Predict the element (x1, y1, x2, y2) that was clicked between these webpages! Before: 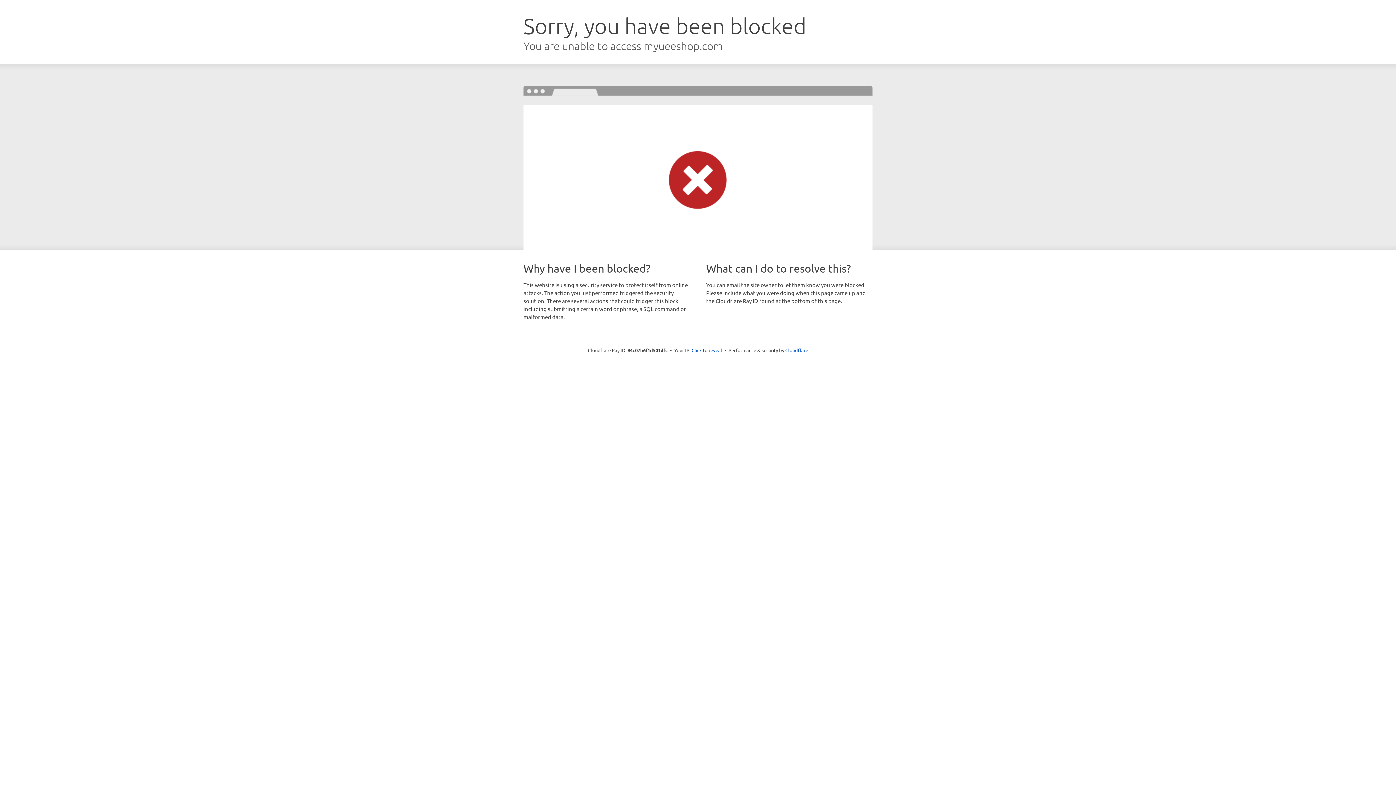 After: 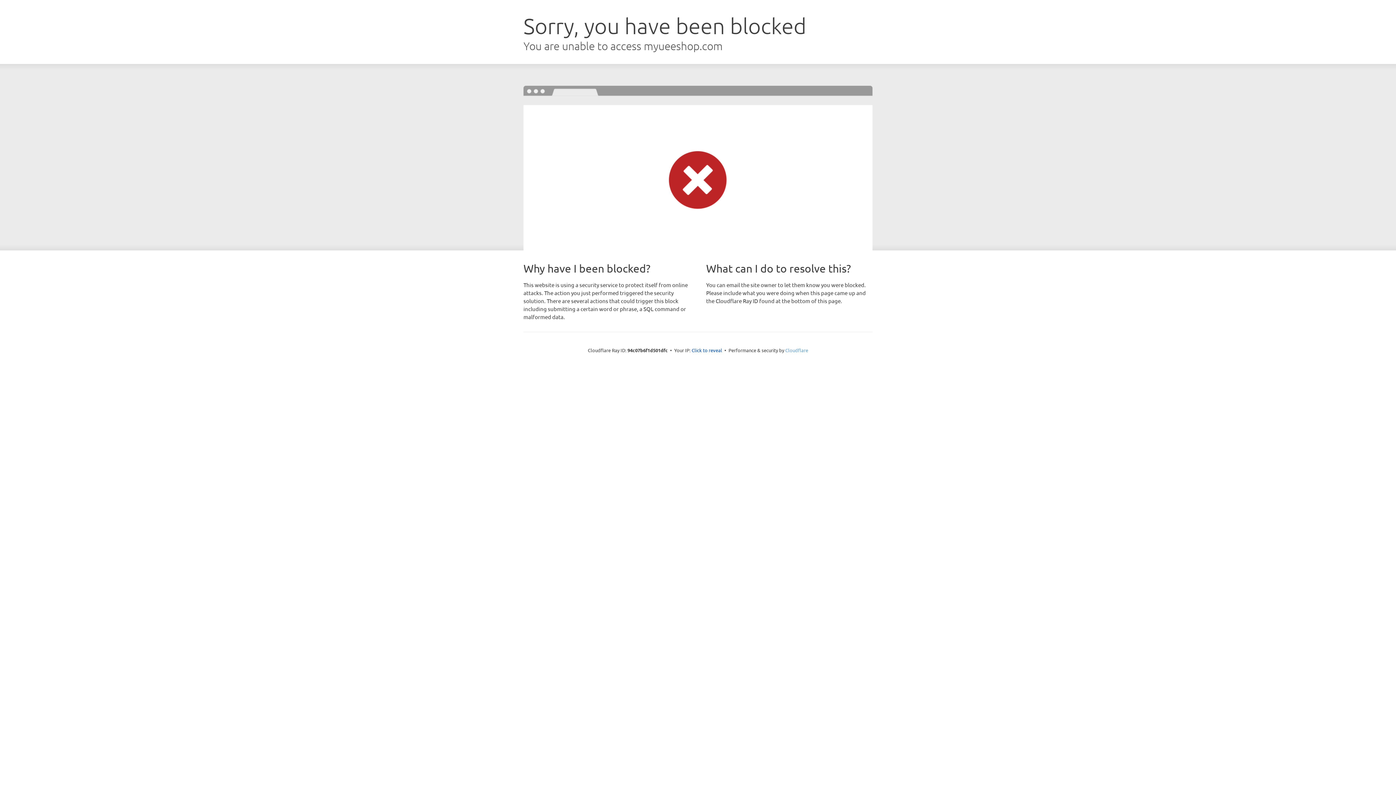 Action: label: Cloudflare bbox: (785, 347, 808, 353)